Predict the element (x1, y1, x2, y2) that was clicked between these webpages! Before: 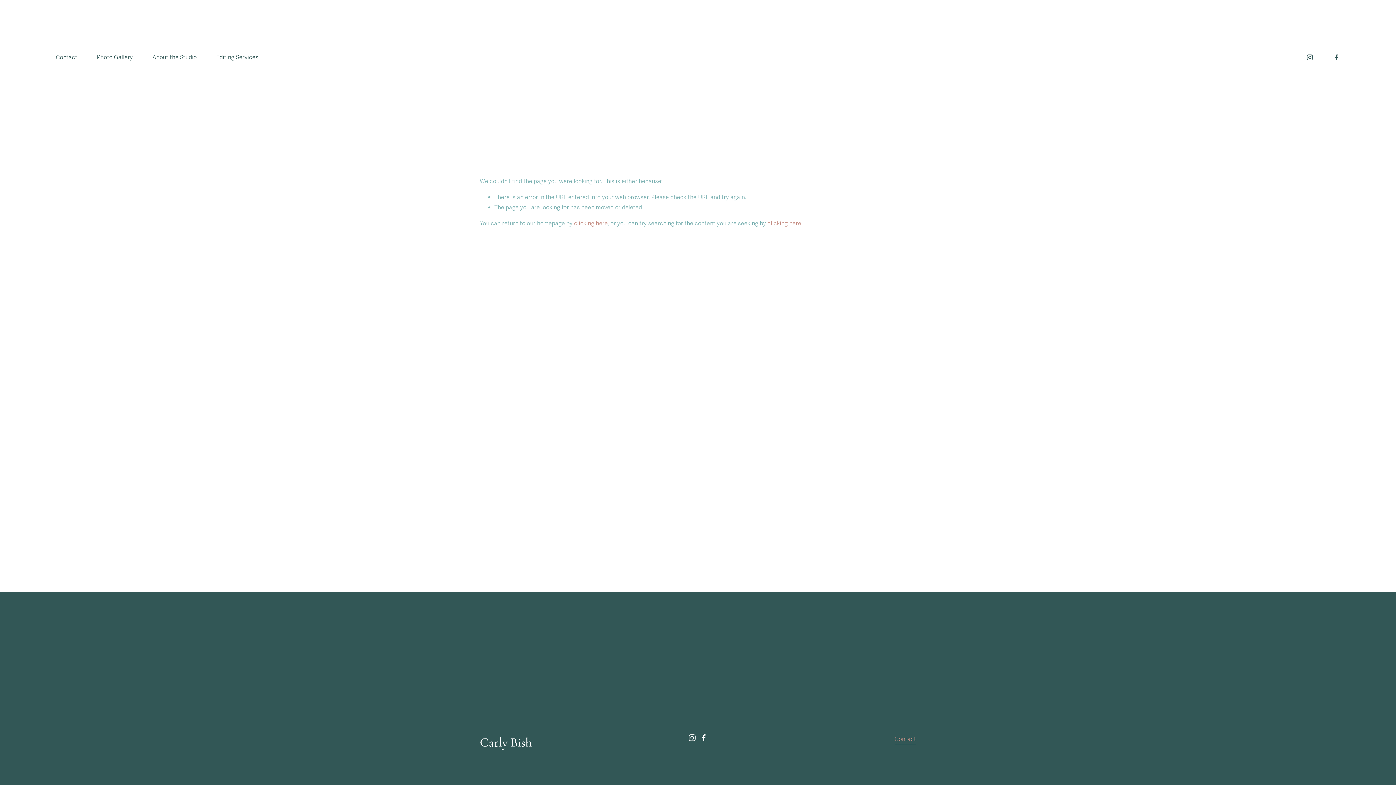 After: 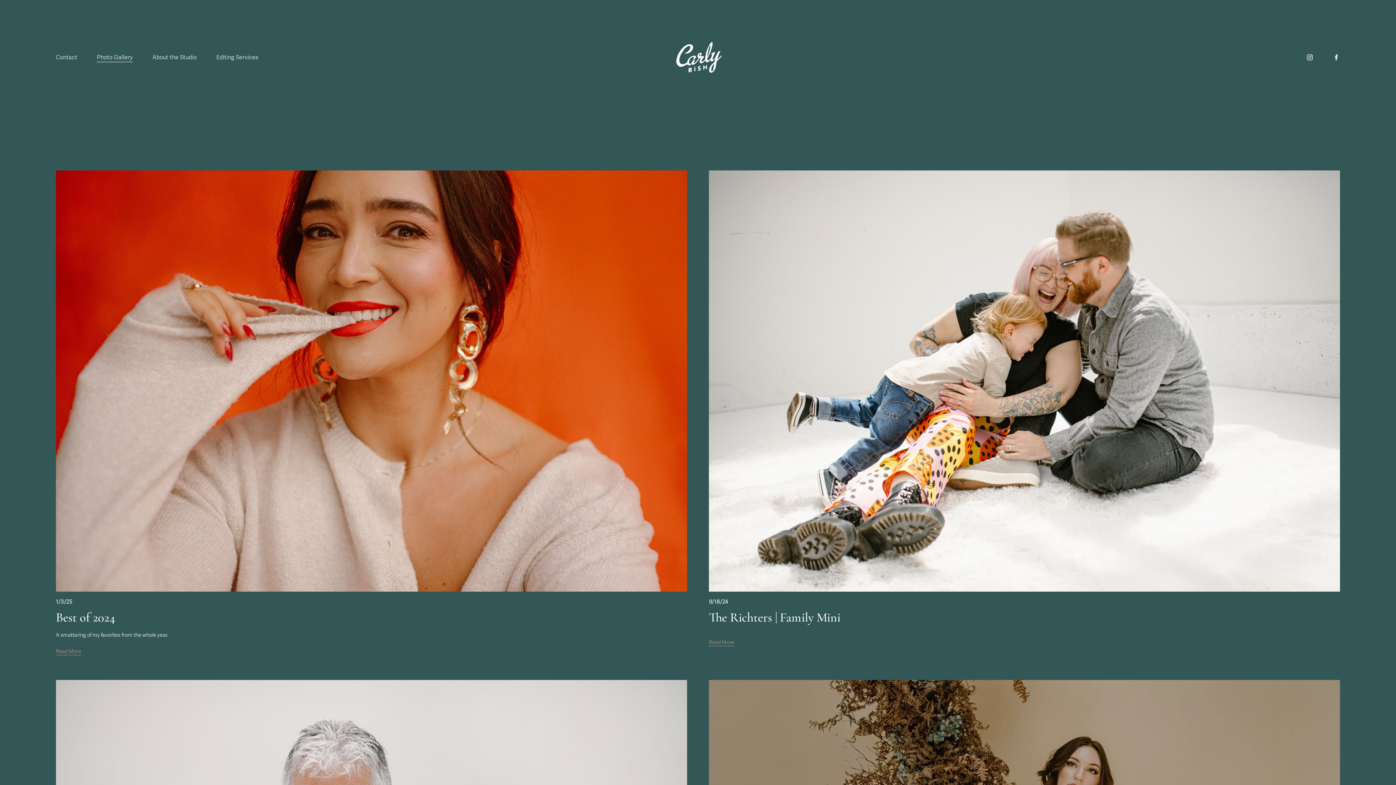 Action: bbox: (96, 51, 132, 63) label: Photo Gallery